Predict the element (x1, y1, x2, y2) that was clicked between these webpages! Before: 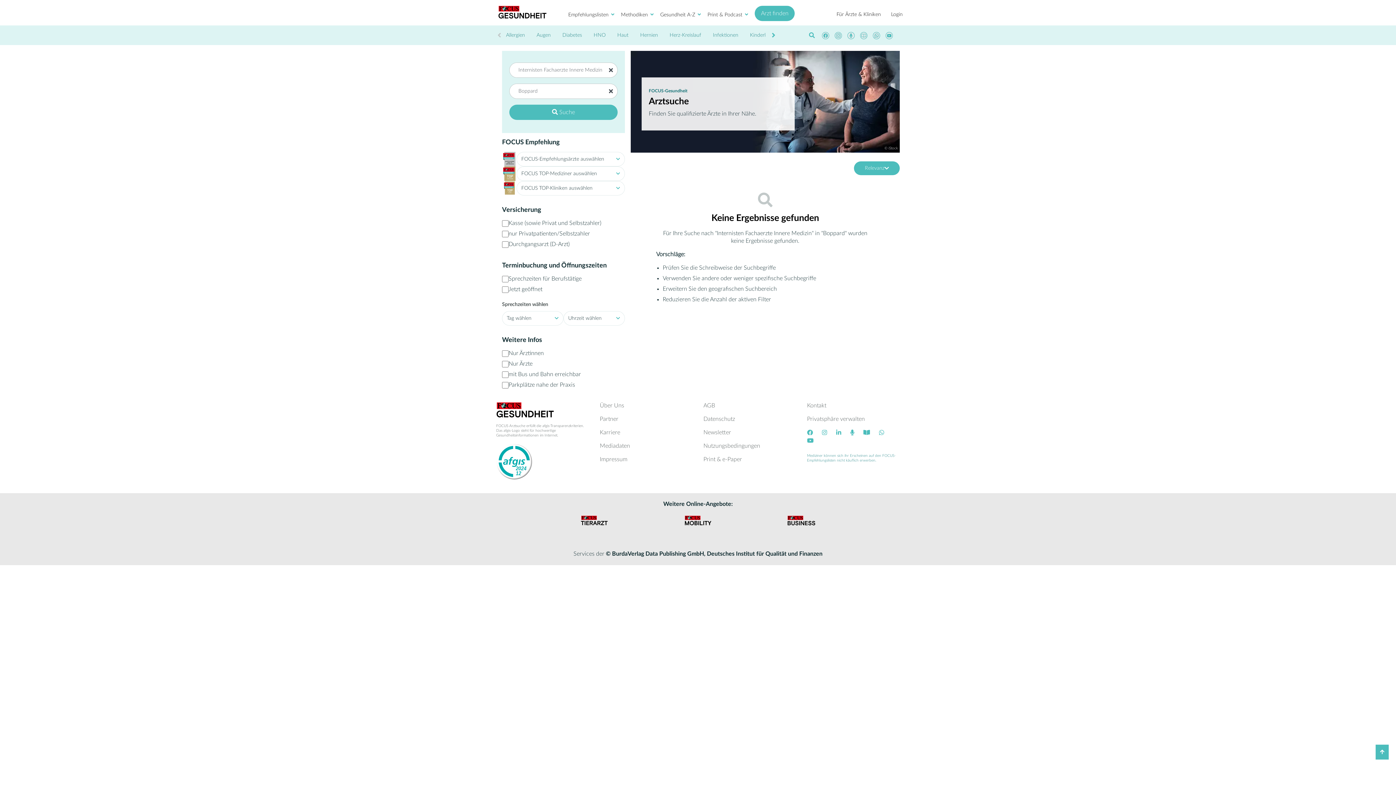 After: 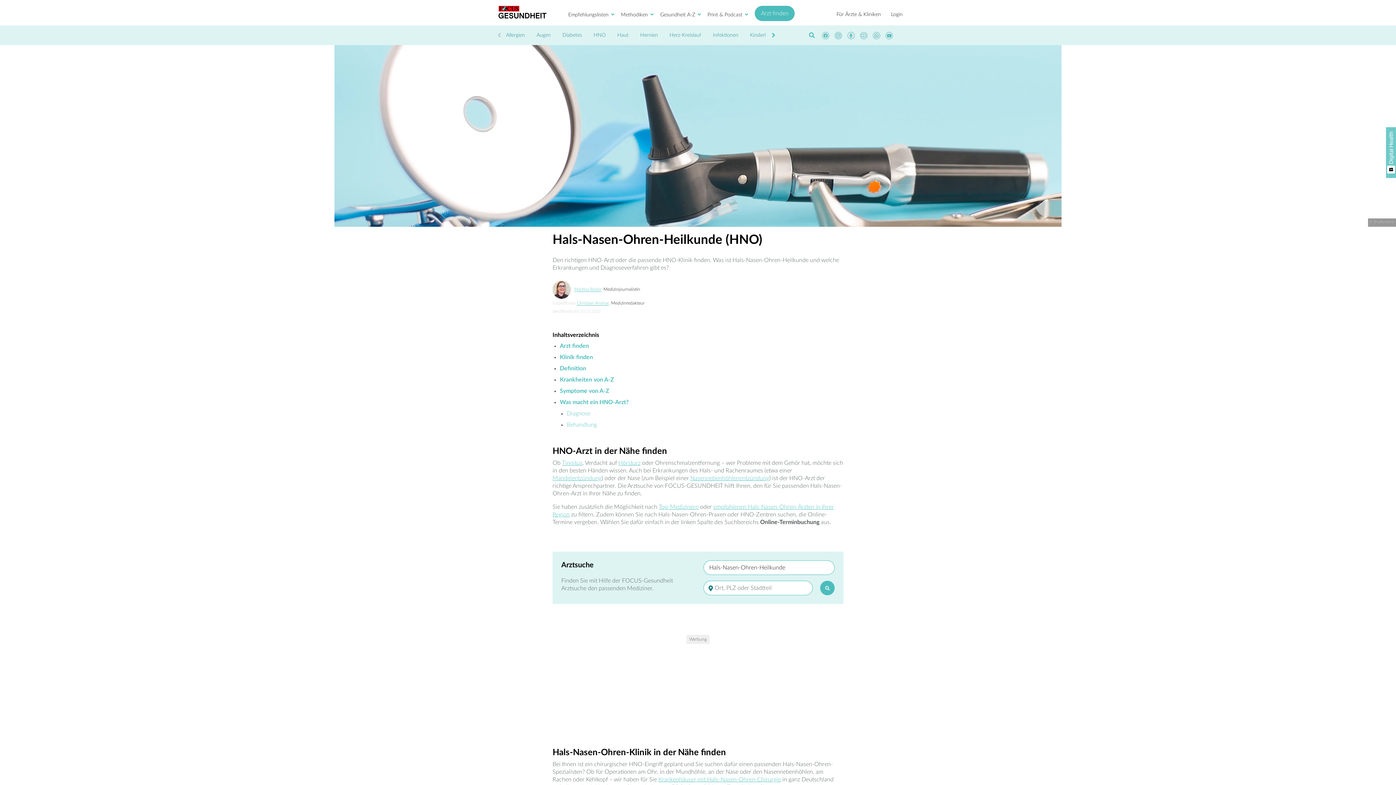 Action: bbox: (588, 29, 611, 41) label: HNO